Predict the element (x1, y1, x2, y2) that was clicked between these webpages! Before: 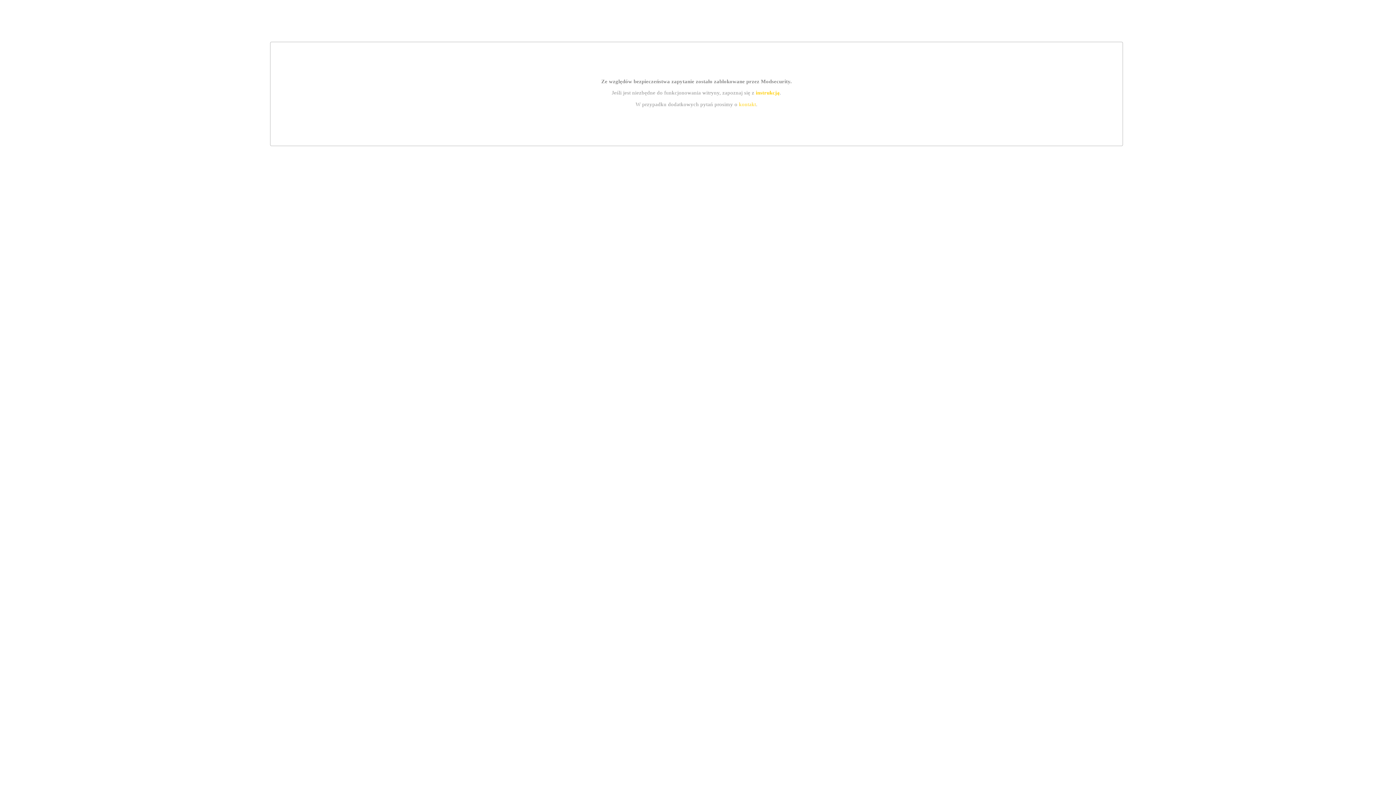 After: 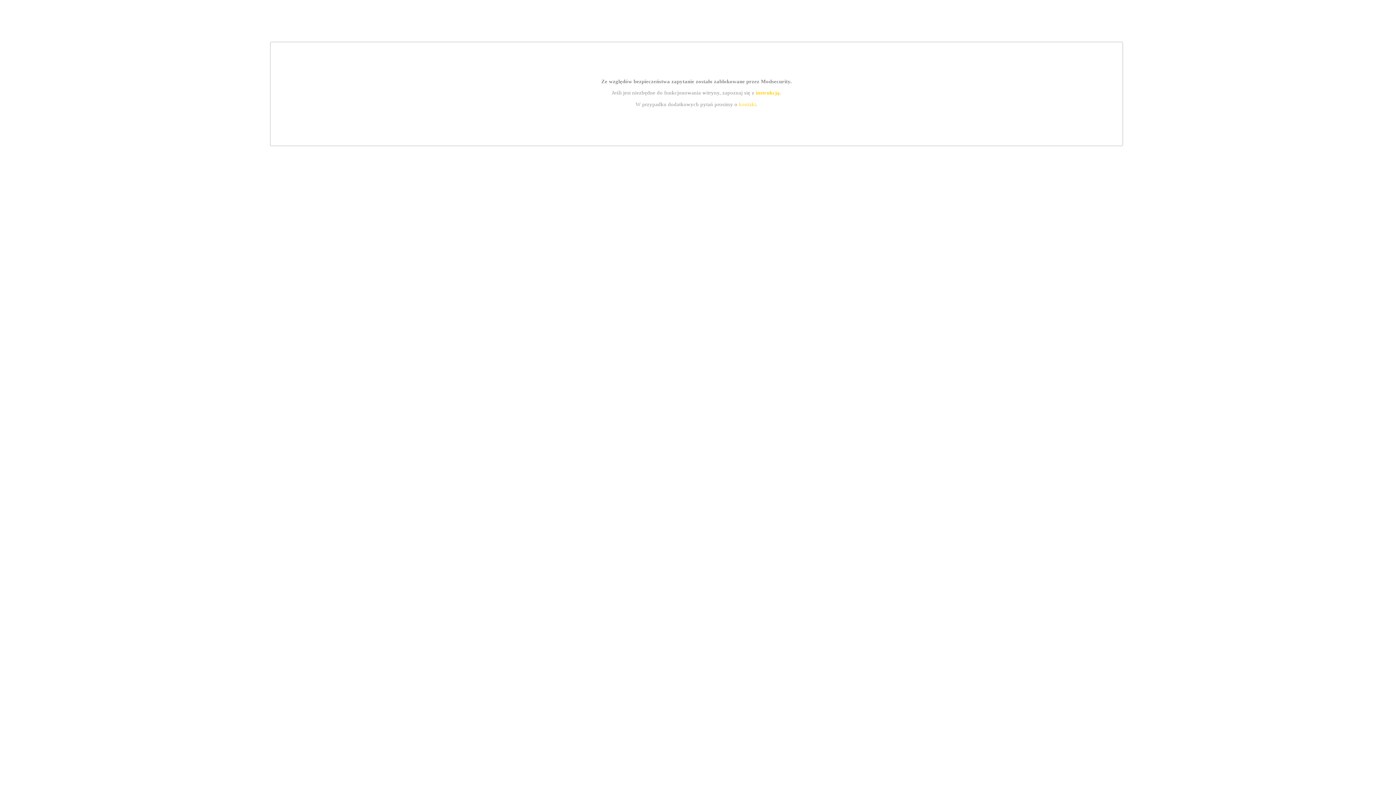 Action: bbox: (739, 101, 756, 107) label: kontakt